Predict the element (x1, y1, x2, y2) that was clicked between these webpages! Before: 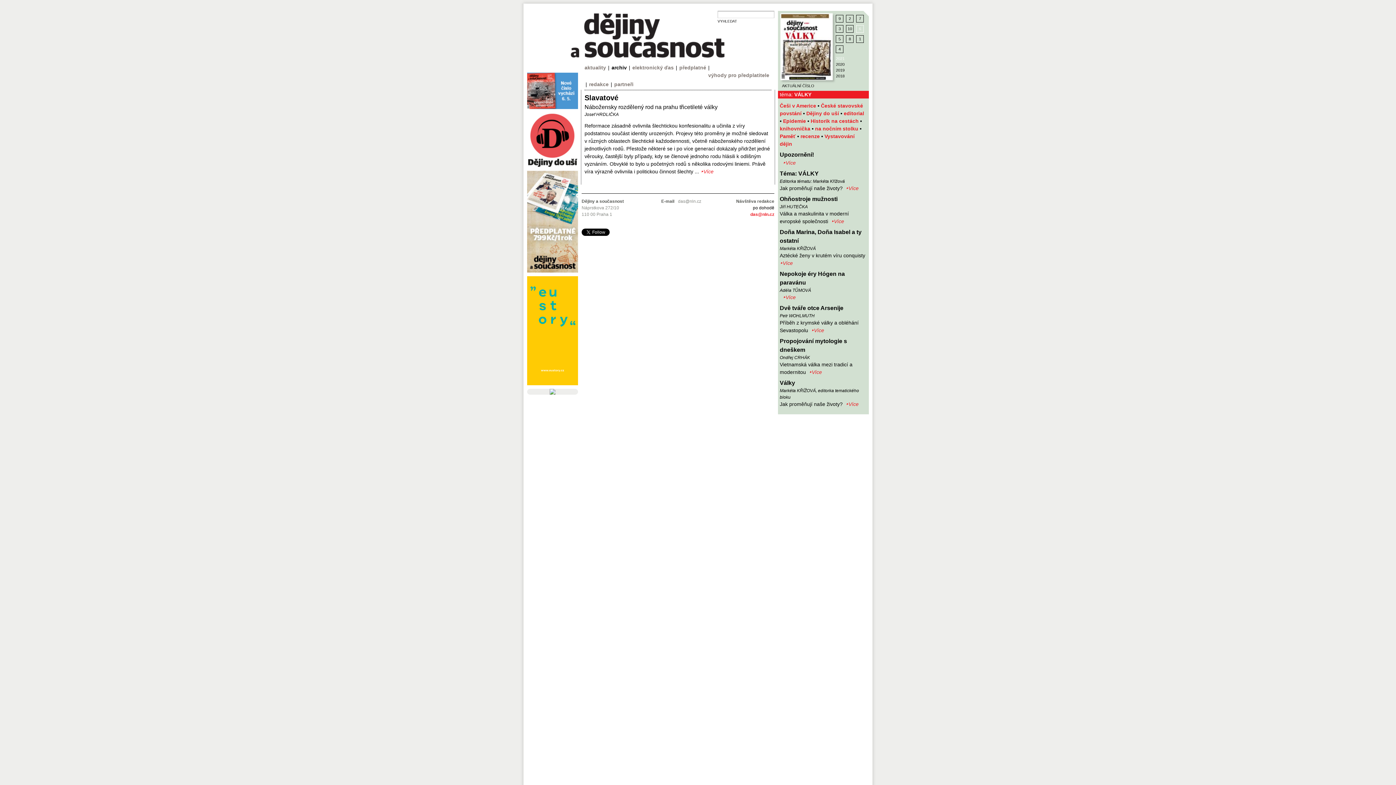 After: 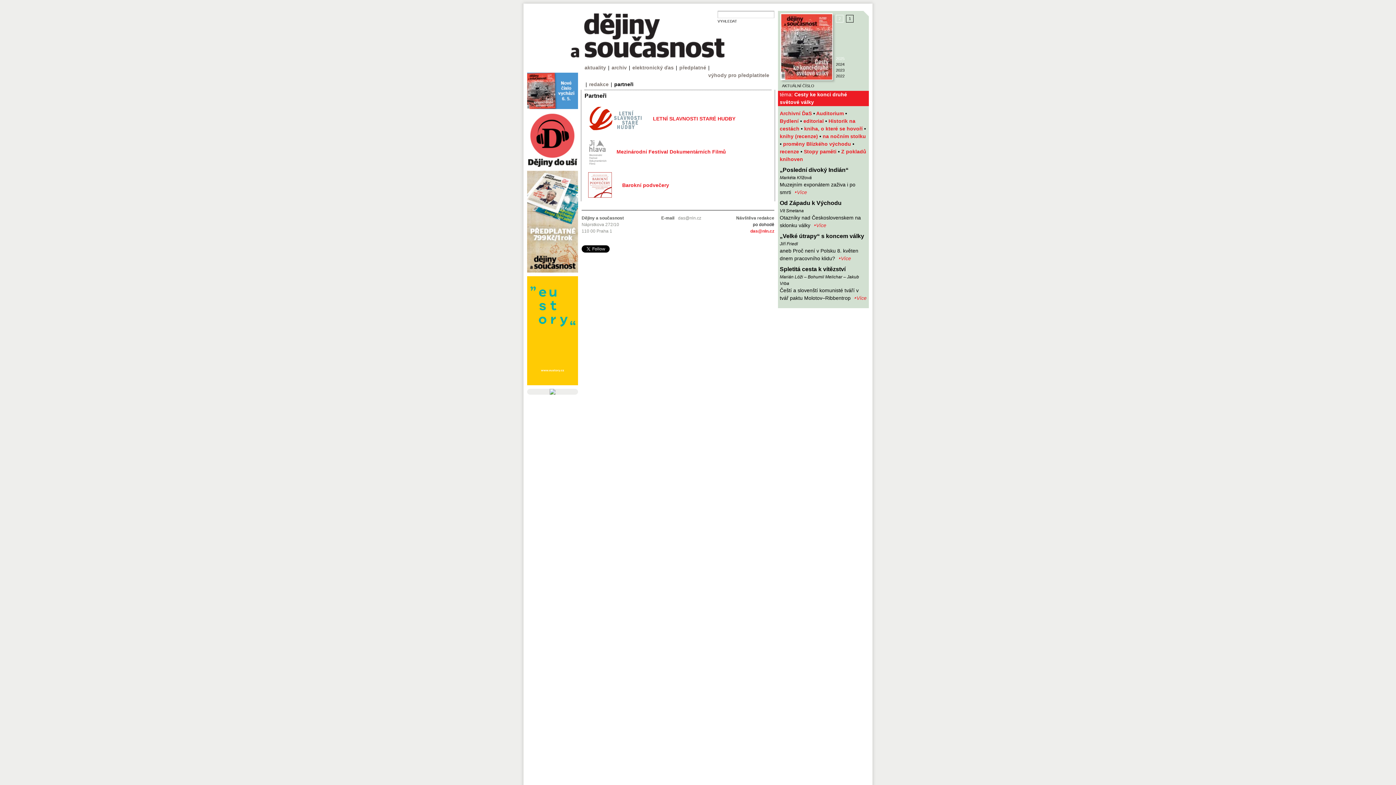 Action: label: partneři bbox: (614, 80, 633, 89)